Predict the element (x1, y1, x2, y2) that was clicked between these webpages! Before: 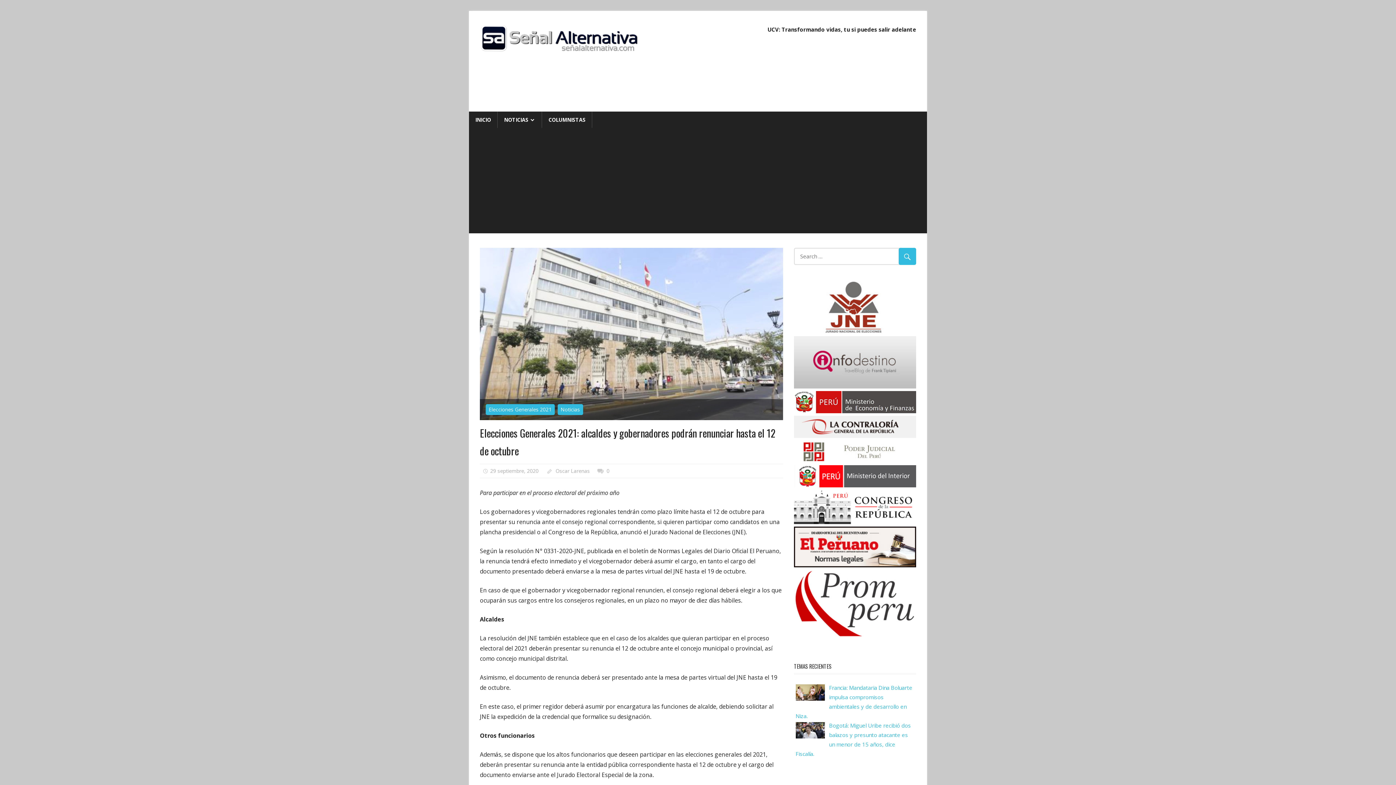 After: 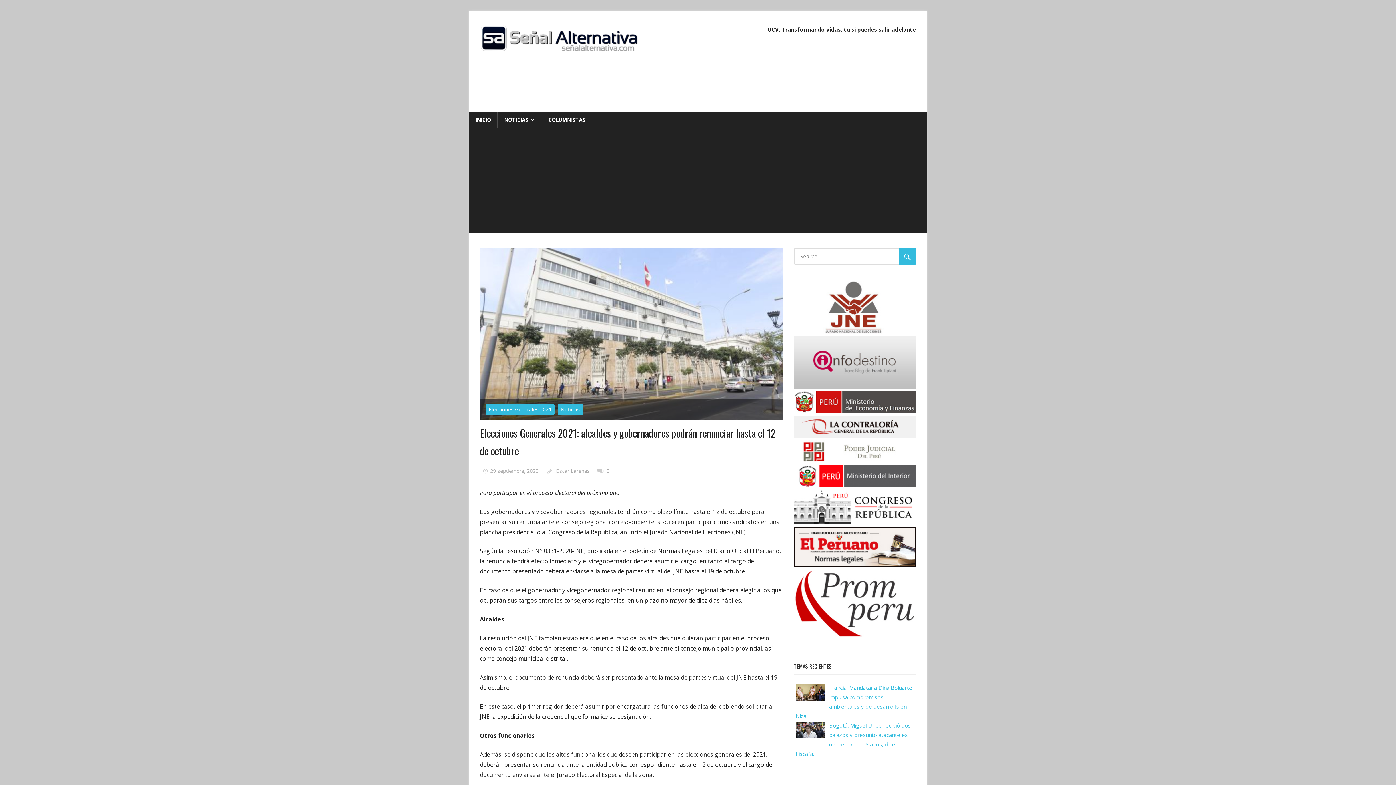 Action: bbox: (794, 481, 916, 488)